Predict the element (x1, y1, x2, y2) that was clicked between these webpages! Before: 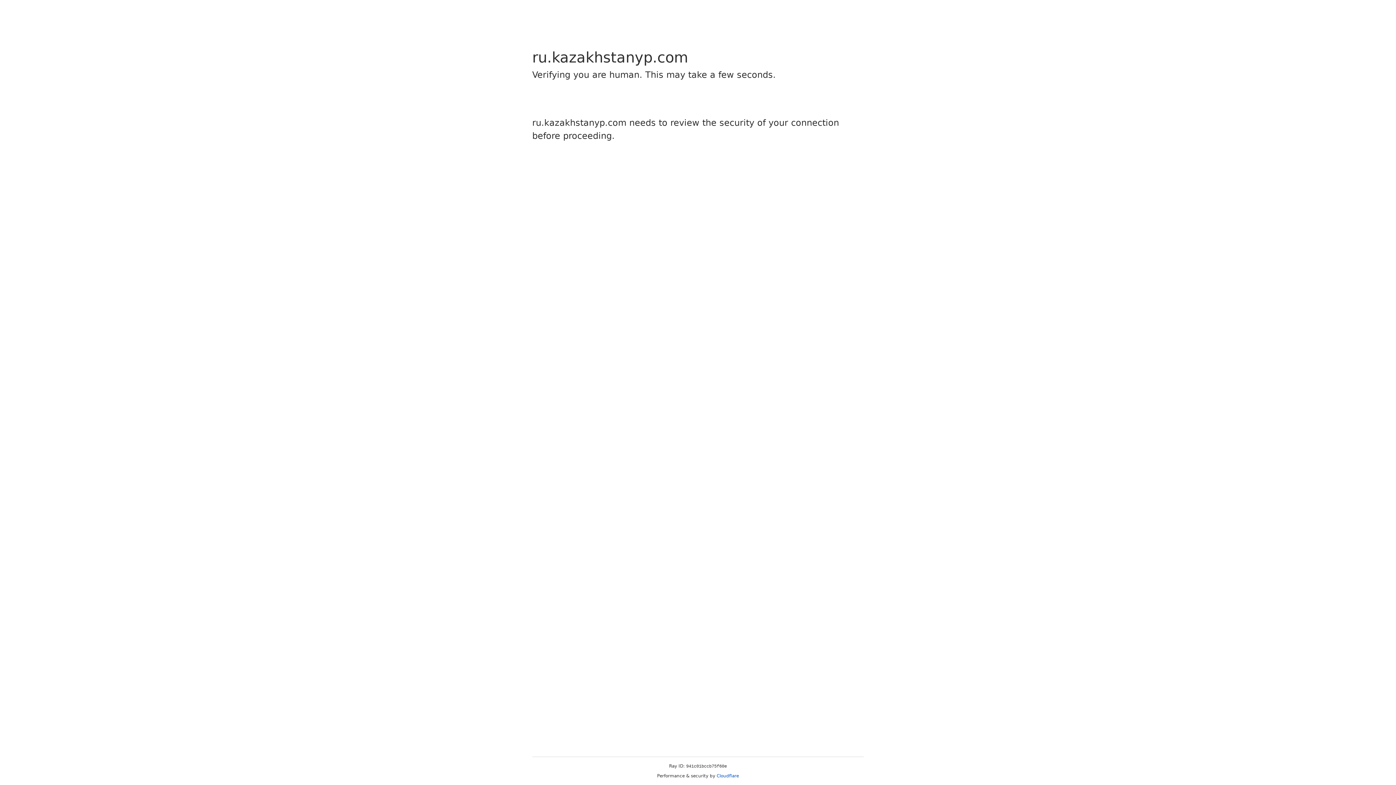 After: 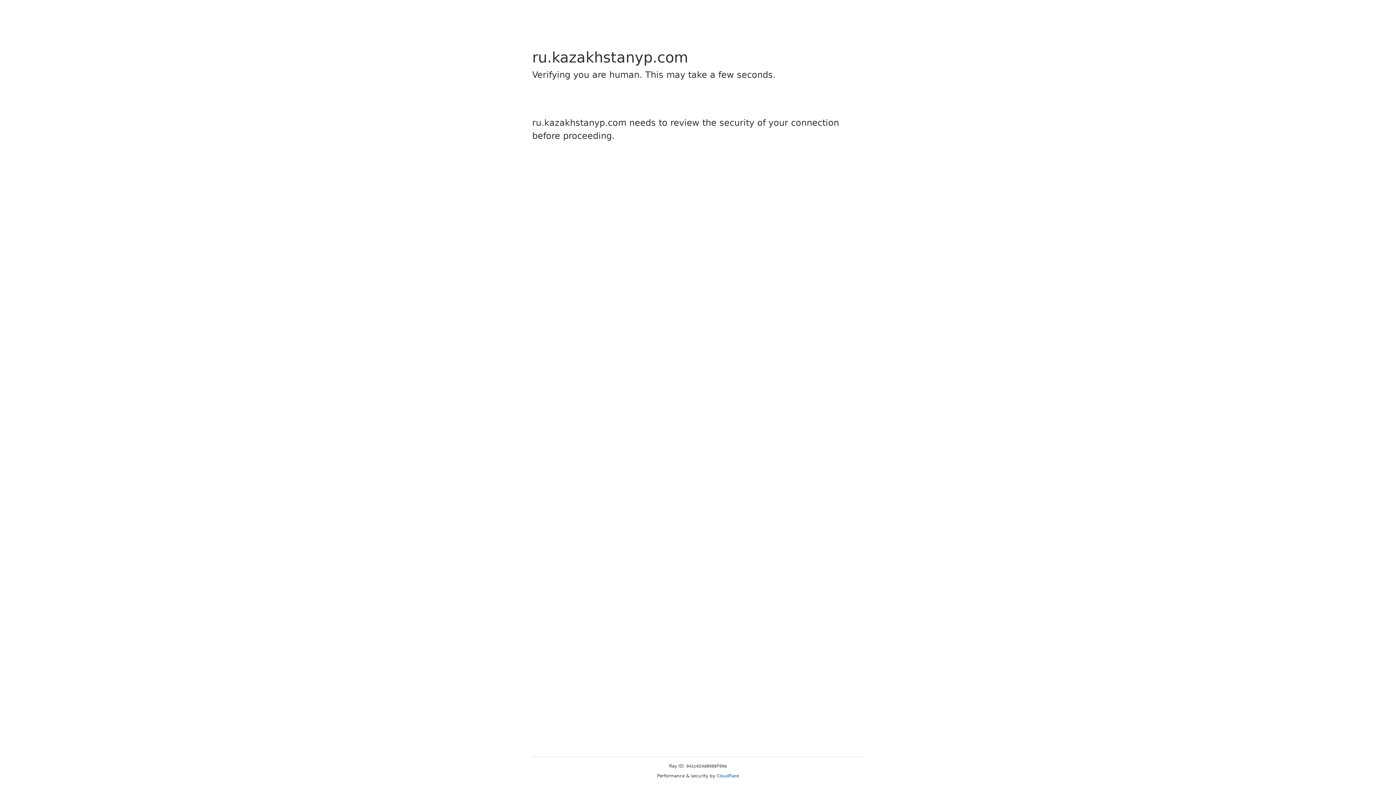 Action: bbox: (716, 773, 739, 778) label: Cloudflare